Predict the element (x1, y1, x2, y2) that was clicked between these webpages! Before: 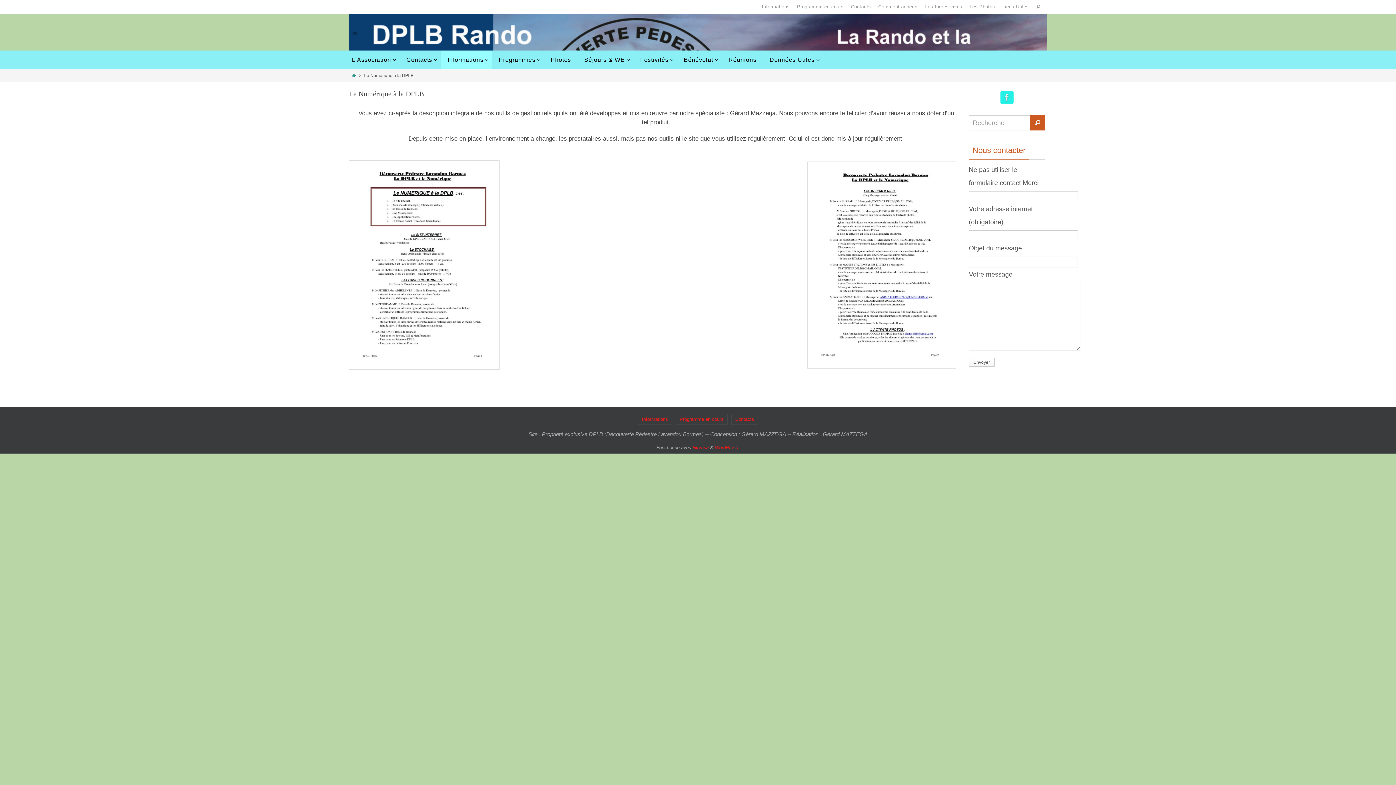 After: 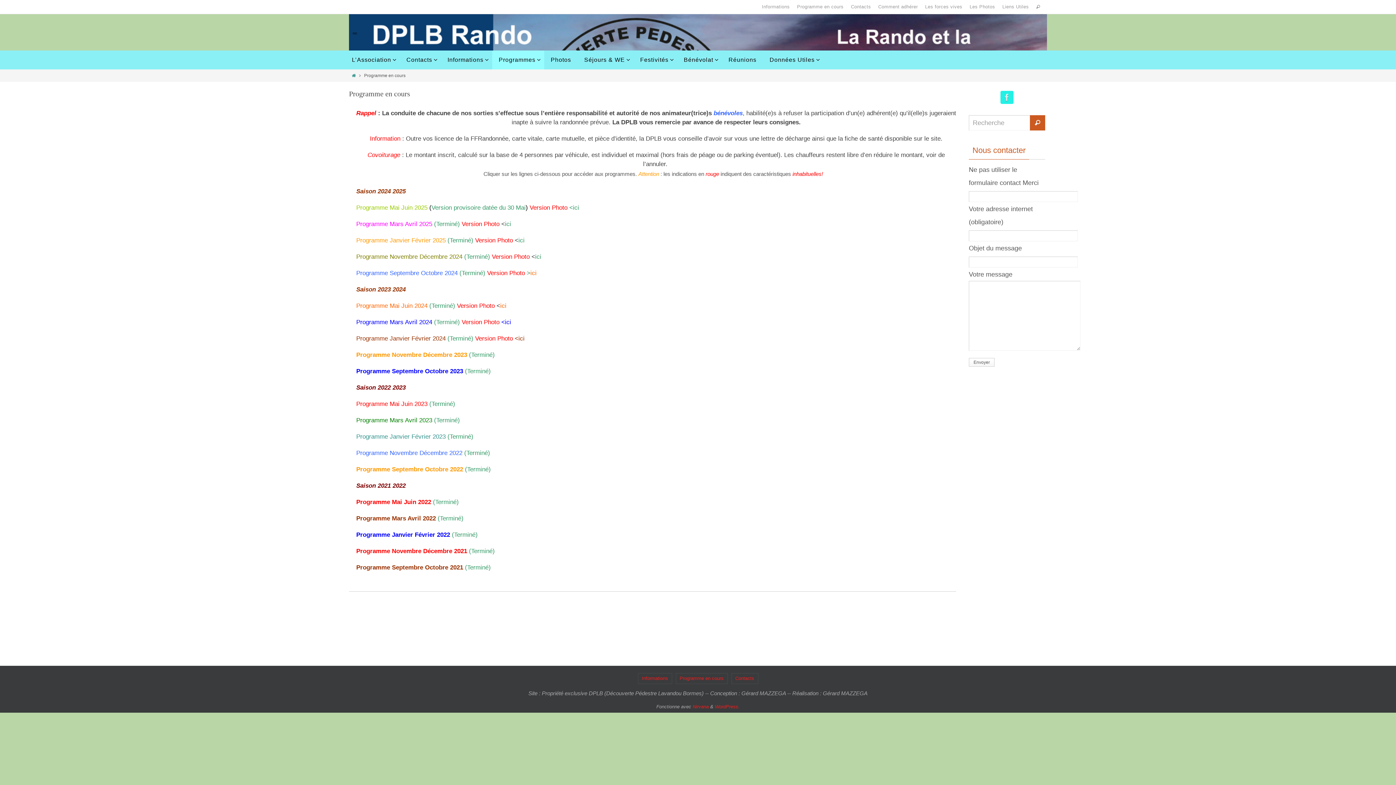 Action: bbox: (676, 414, 727, 424) label: Programme en cours